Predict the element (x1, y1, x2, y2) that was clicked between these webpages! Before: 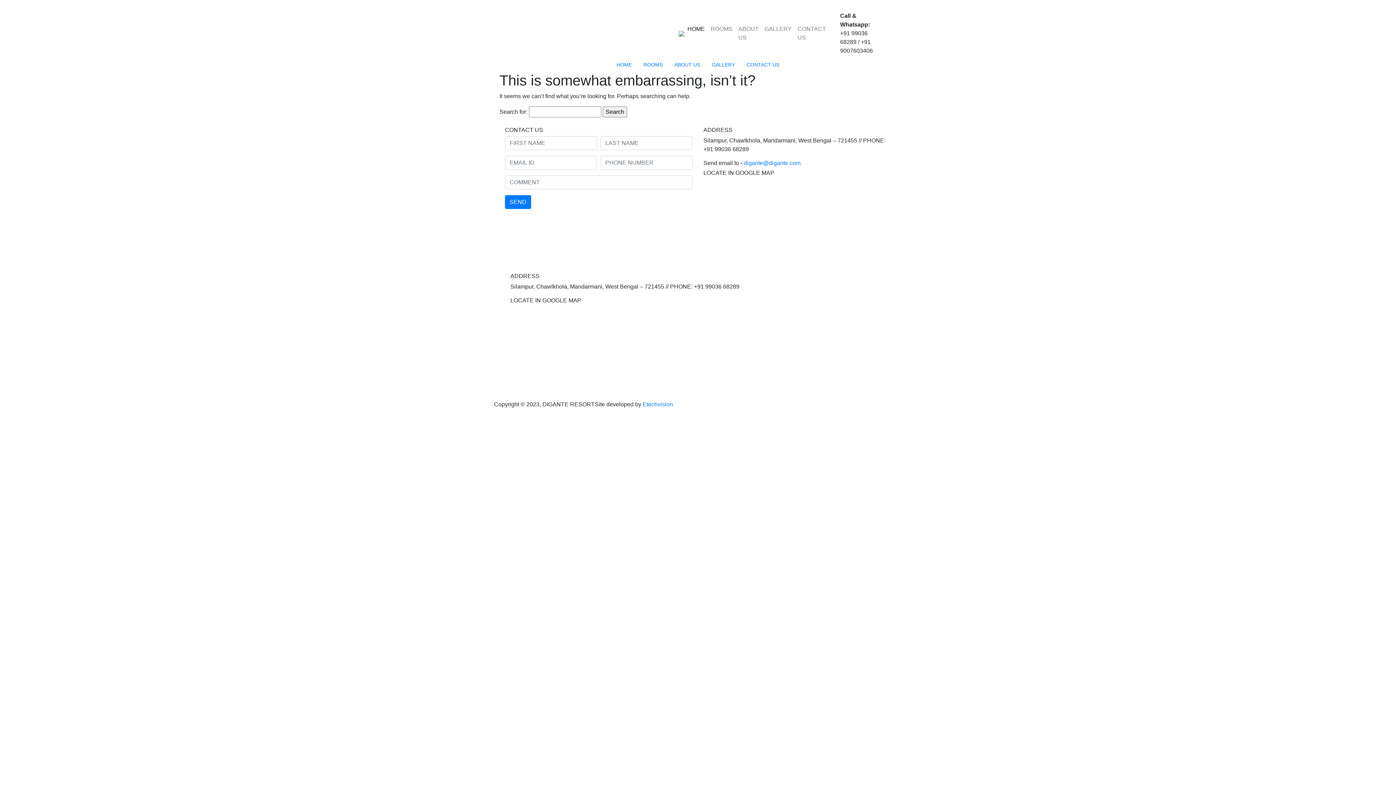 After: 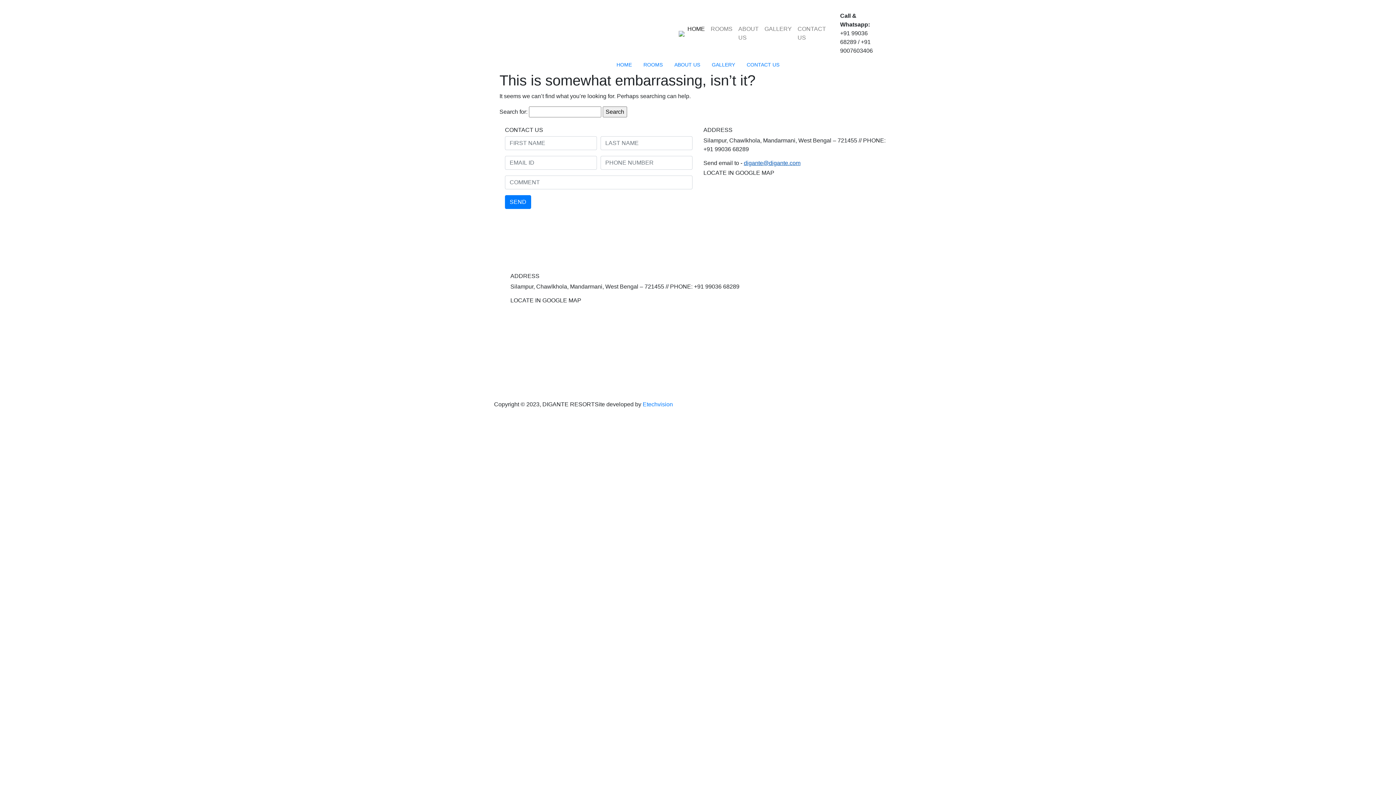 Action: label: digante@digante.com bbox: (744, 160, 800, 166)